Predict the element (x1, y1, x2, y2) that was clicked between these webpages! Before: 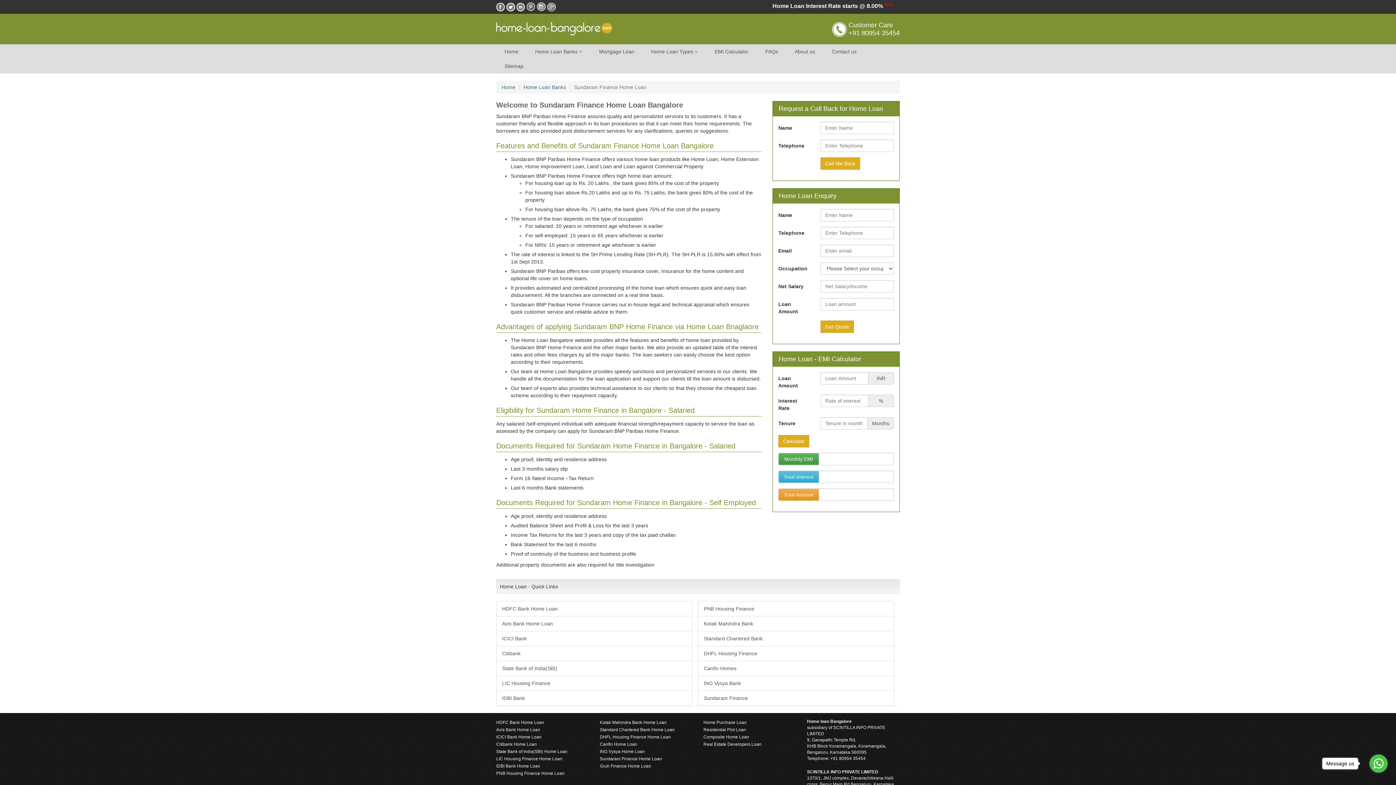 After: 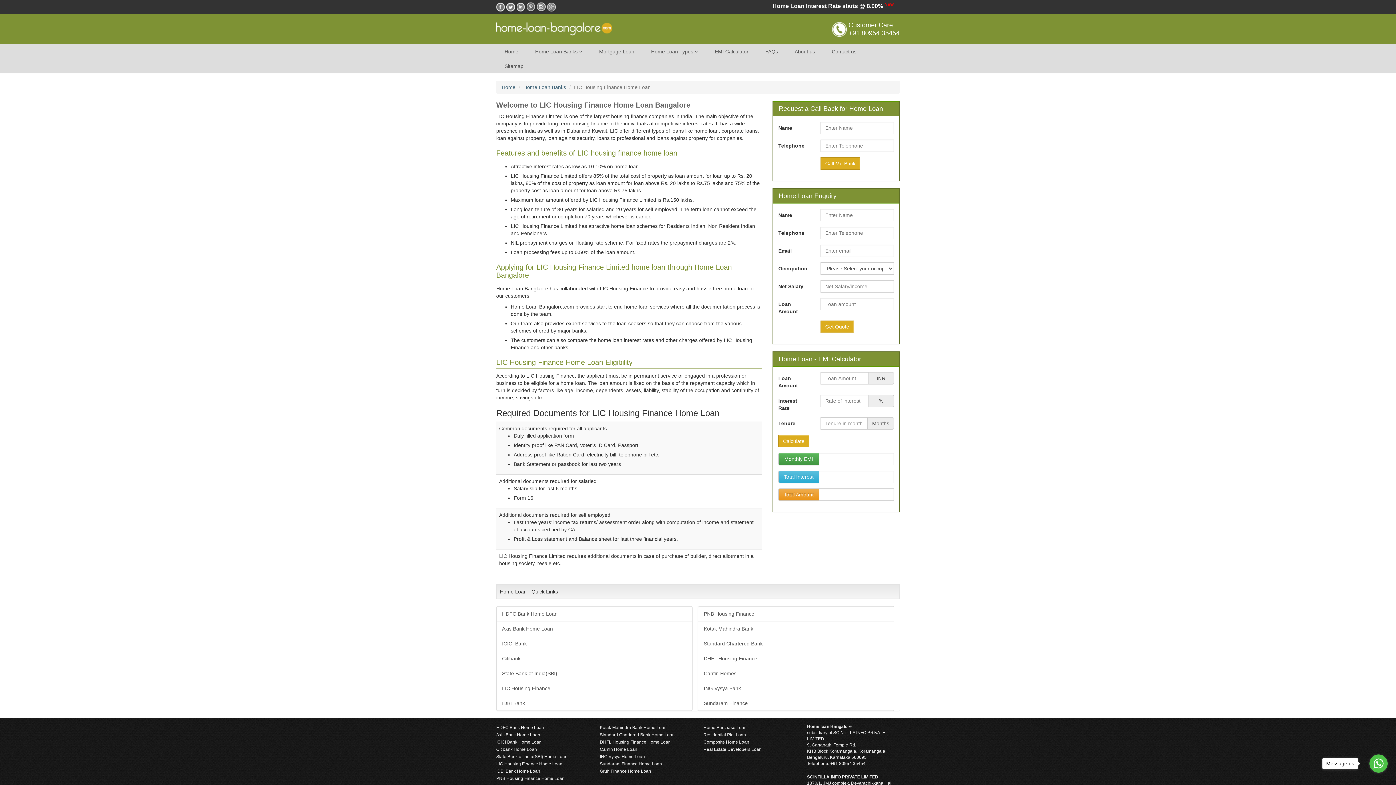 Action: bbox: (496, 676, 692, 691) label: LIC Housing Finance